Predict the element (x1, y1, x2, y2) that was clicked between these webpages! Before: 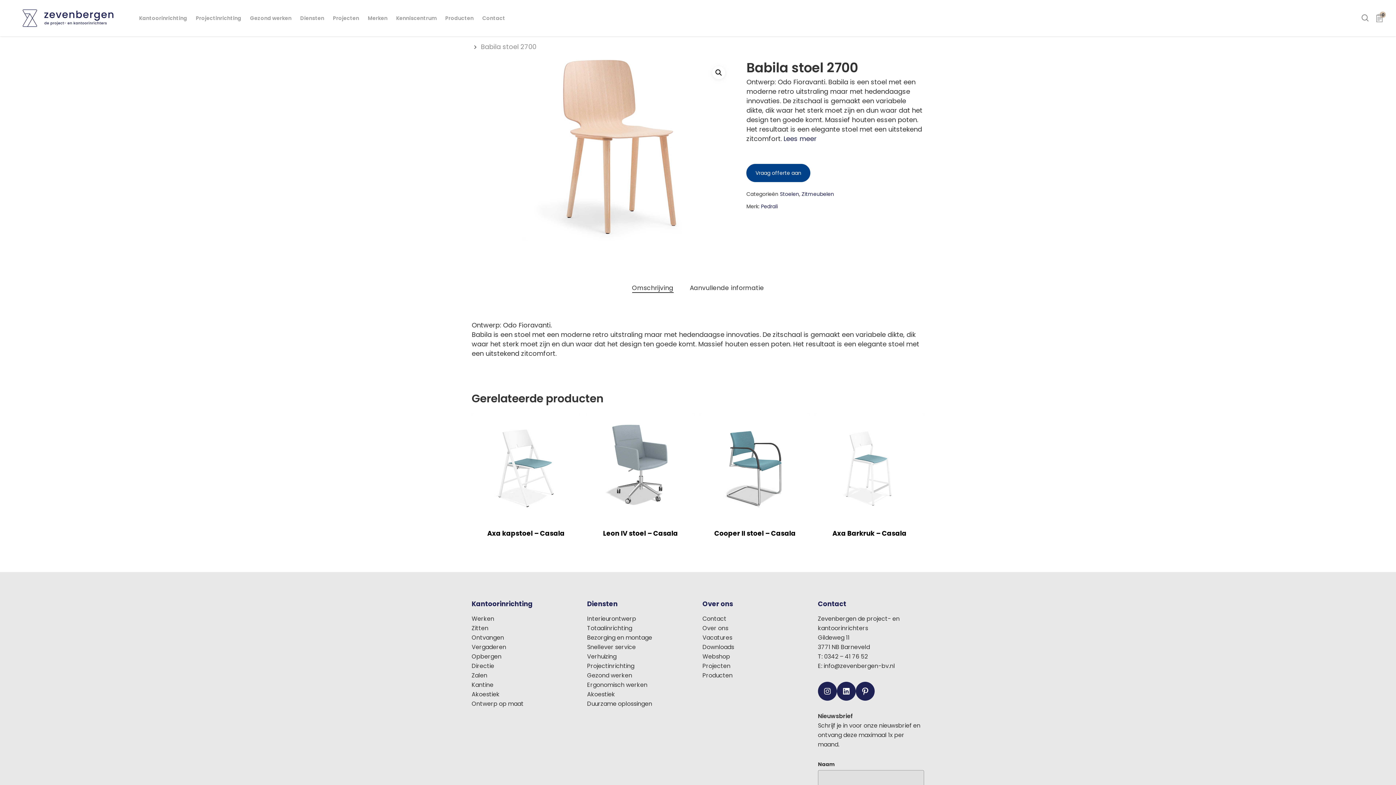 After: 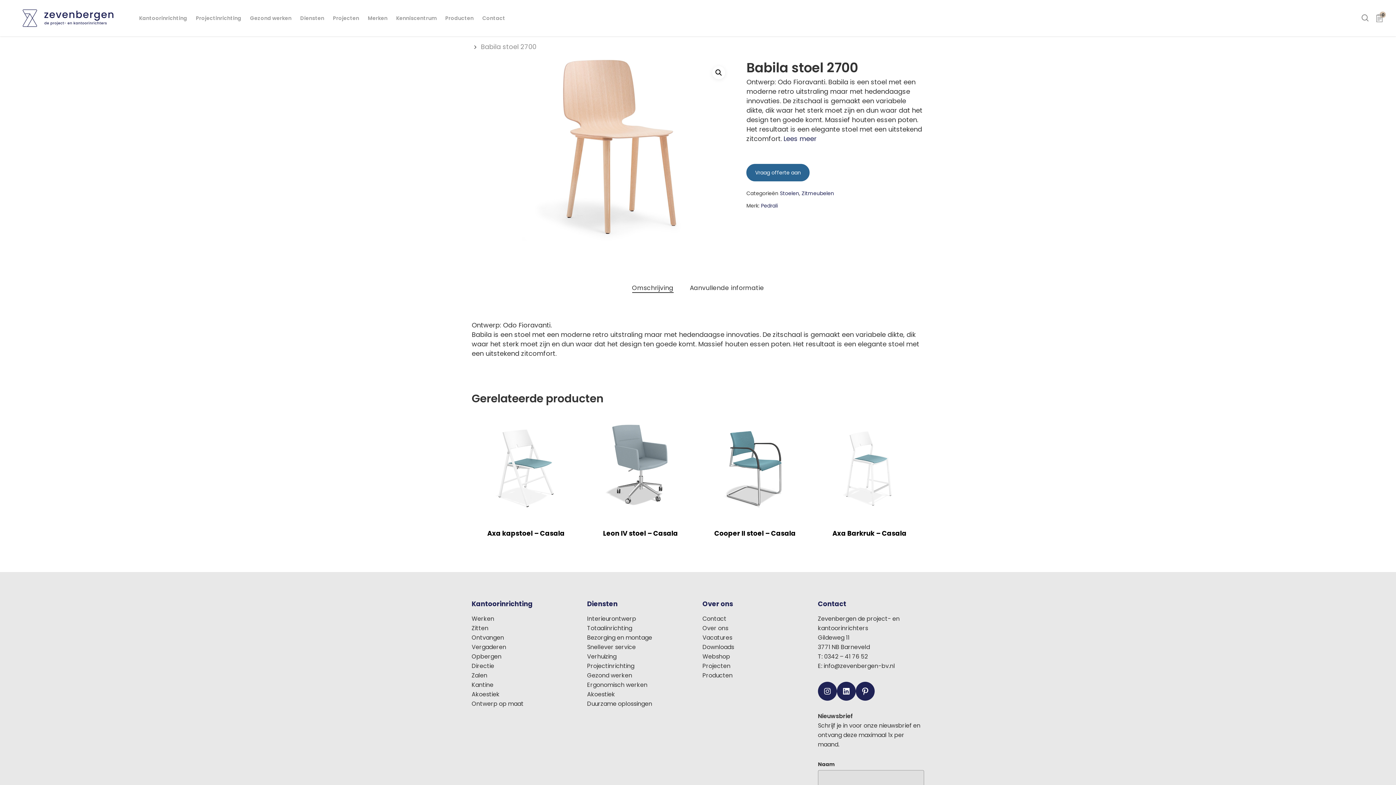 Action: bbox: (746, 164, 810, 182) label: Vraag offerte aan